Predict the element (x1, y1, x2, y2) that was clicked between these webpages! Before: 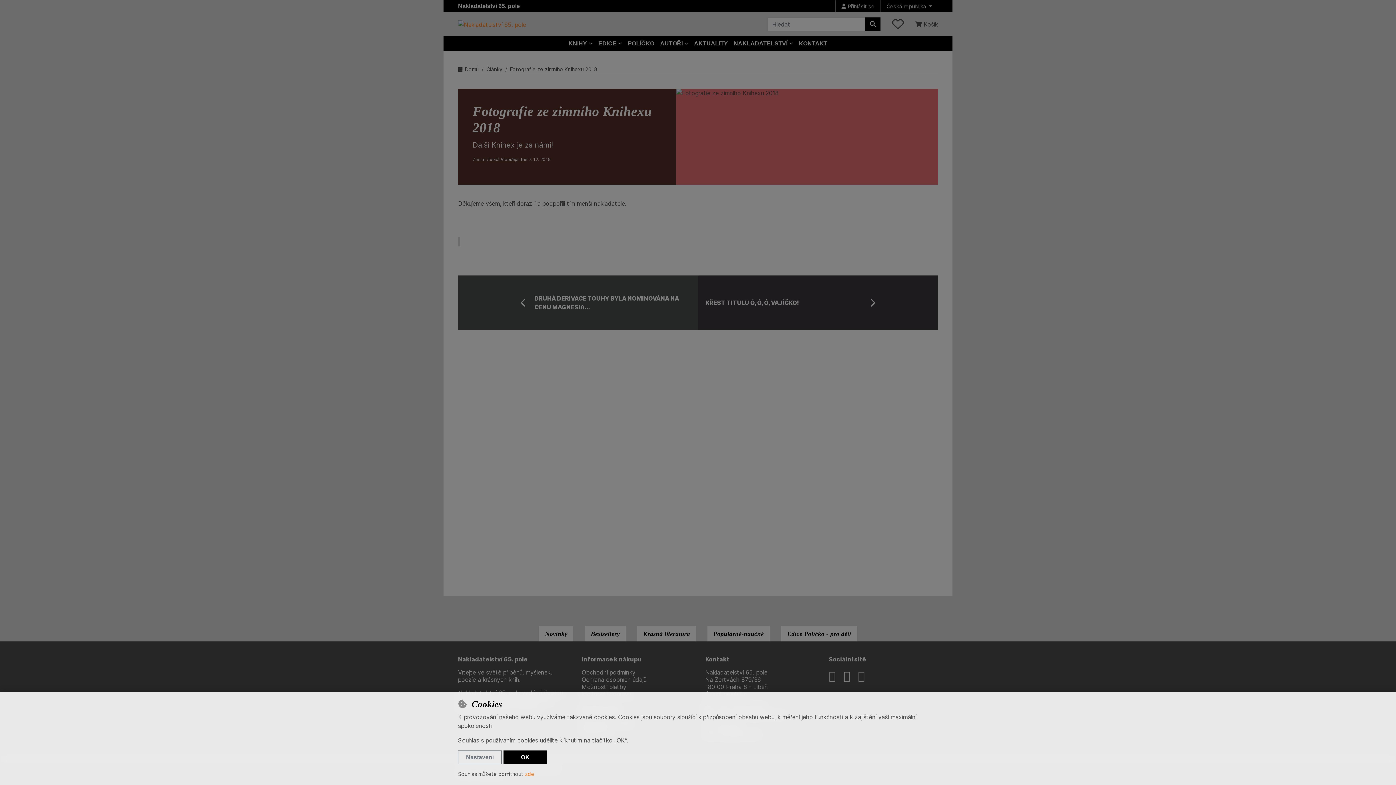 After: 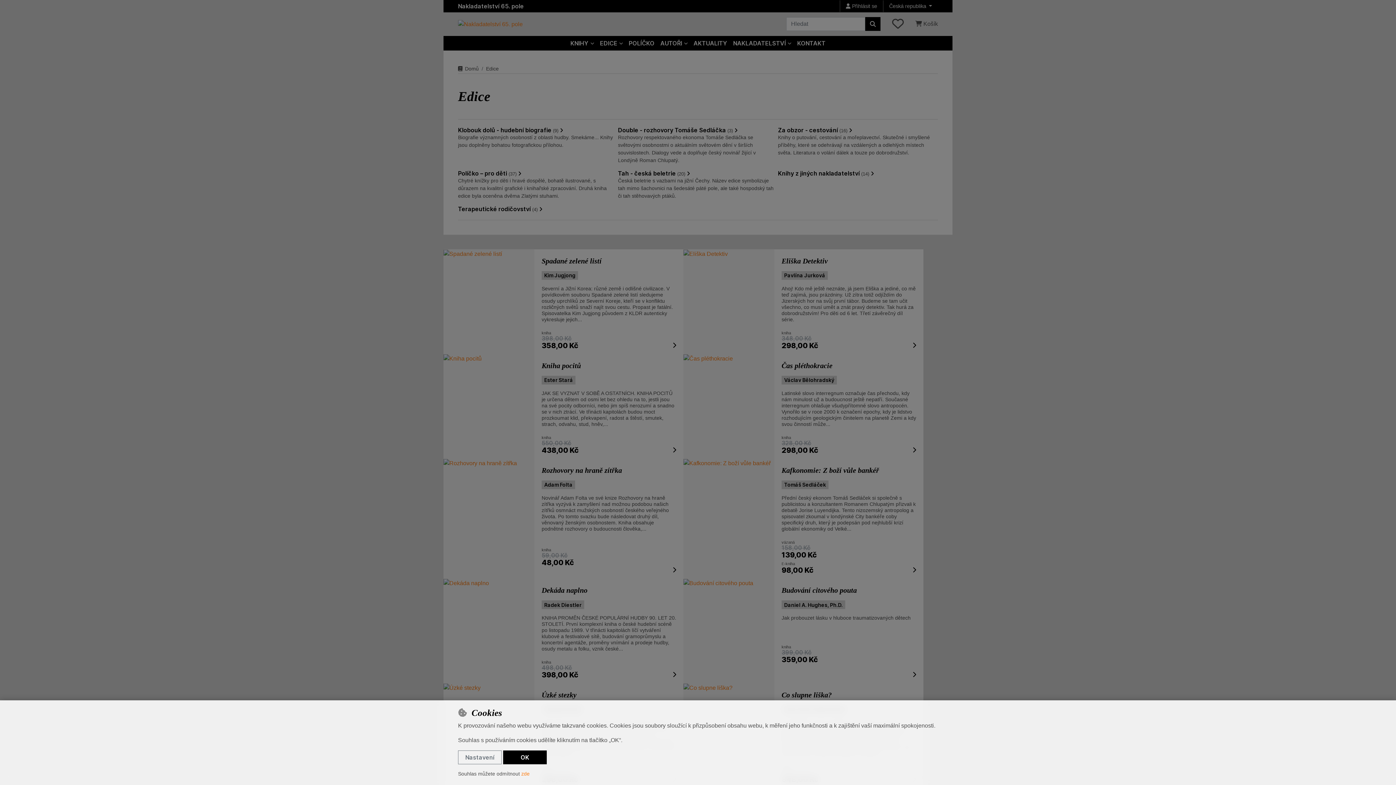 Action: label: EDICE bbox: (595, 36, 625, 50)